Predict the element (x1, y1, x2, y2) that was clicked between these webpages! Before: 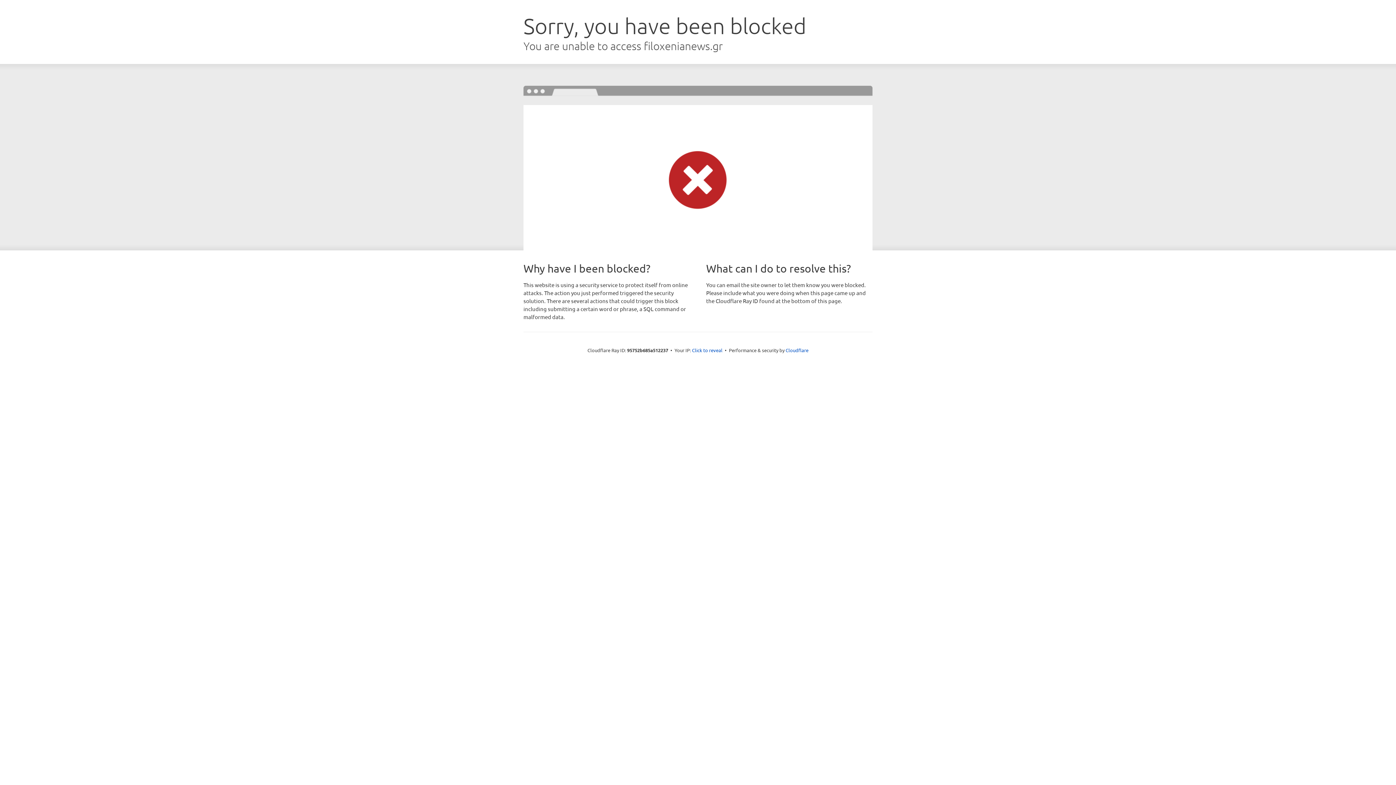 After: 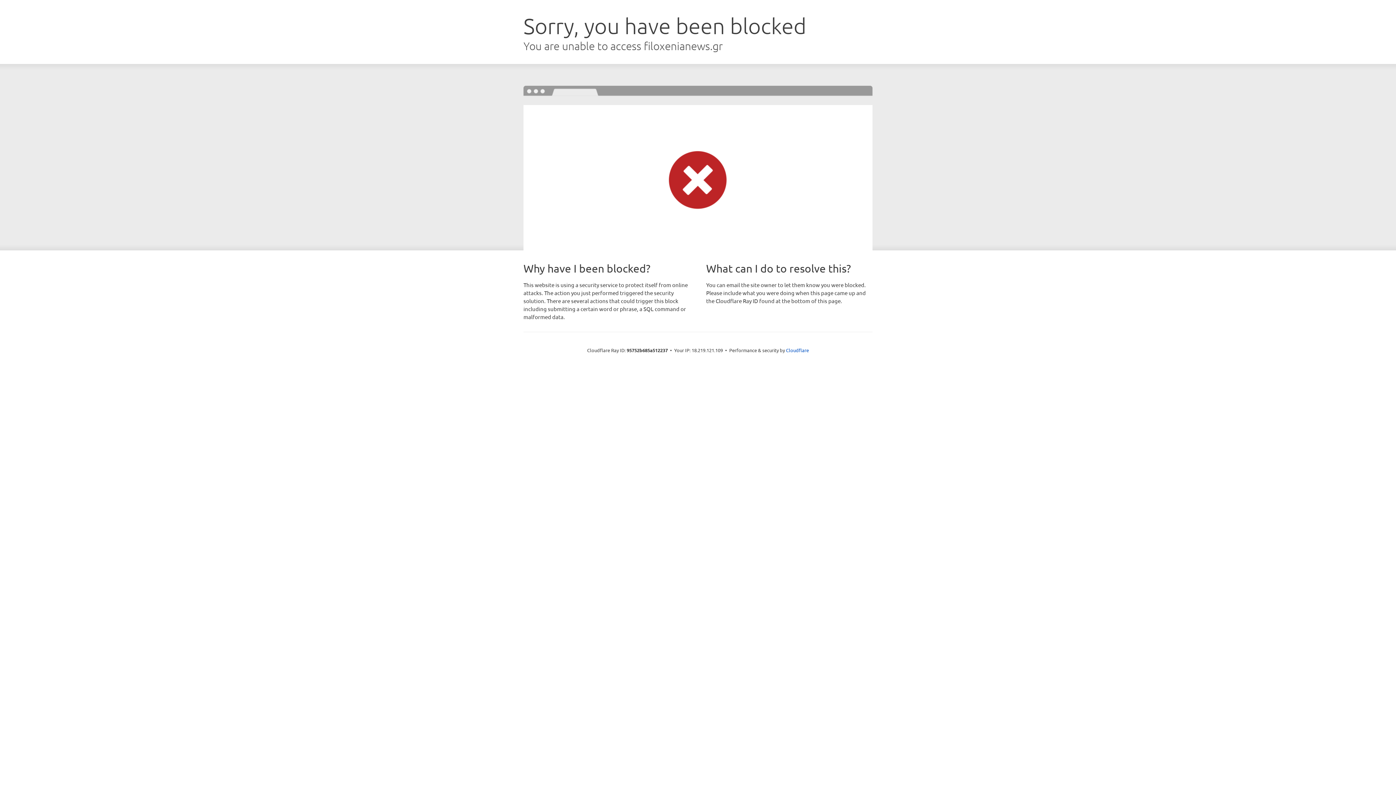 Action: bbox: (692, 346, 722, 353) label: Click to reveal